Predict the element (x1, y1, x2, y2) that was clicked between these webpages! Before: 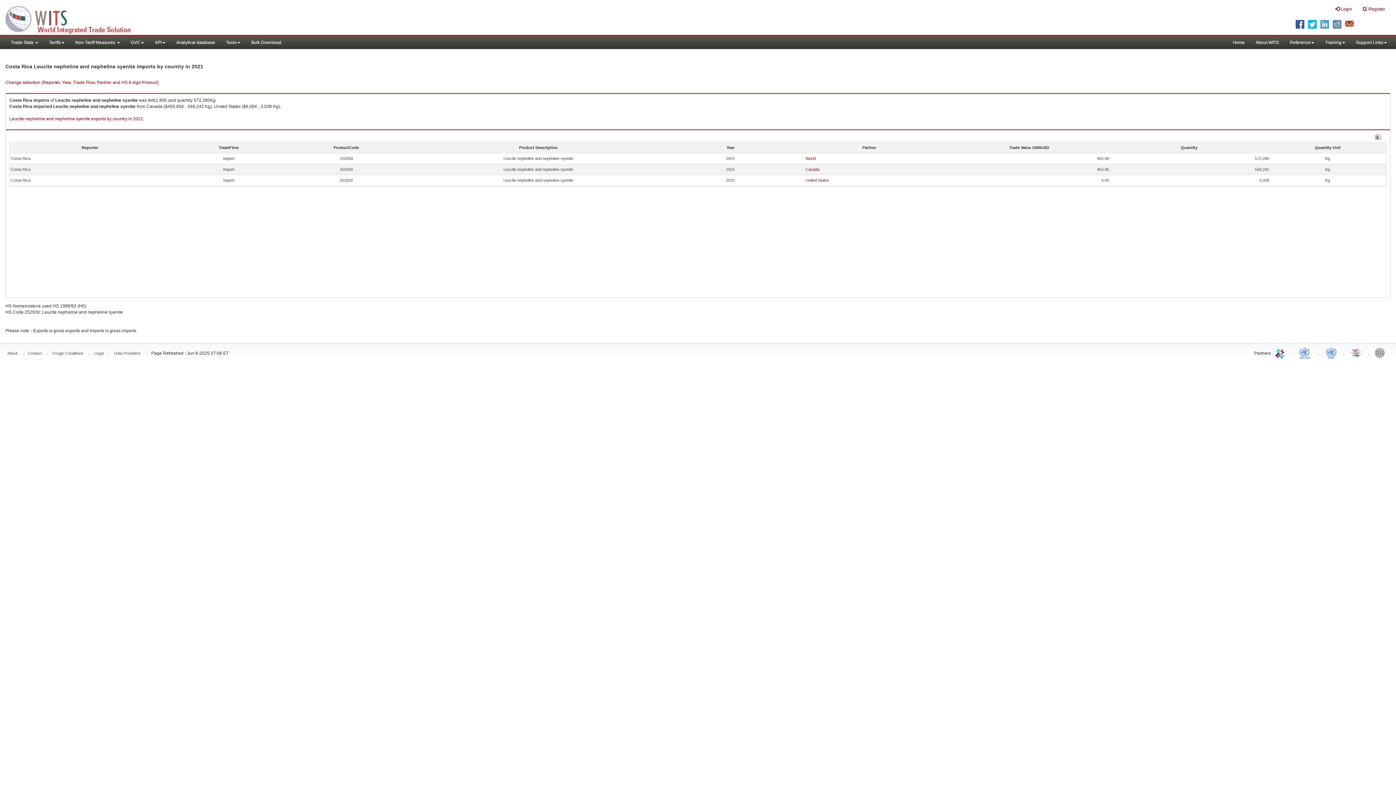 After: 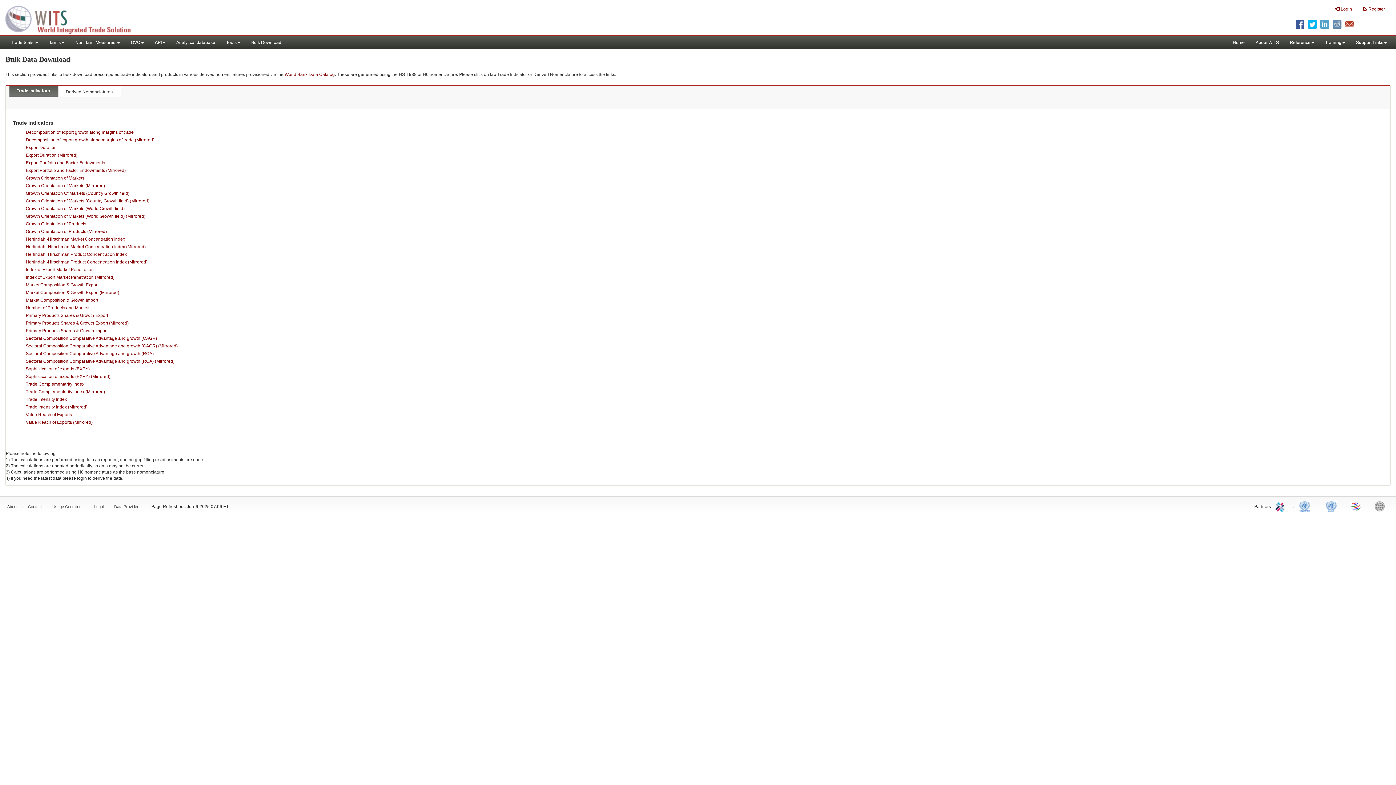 Action: bbox: (245, 36, 286, 49) label: Bulk Download